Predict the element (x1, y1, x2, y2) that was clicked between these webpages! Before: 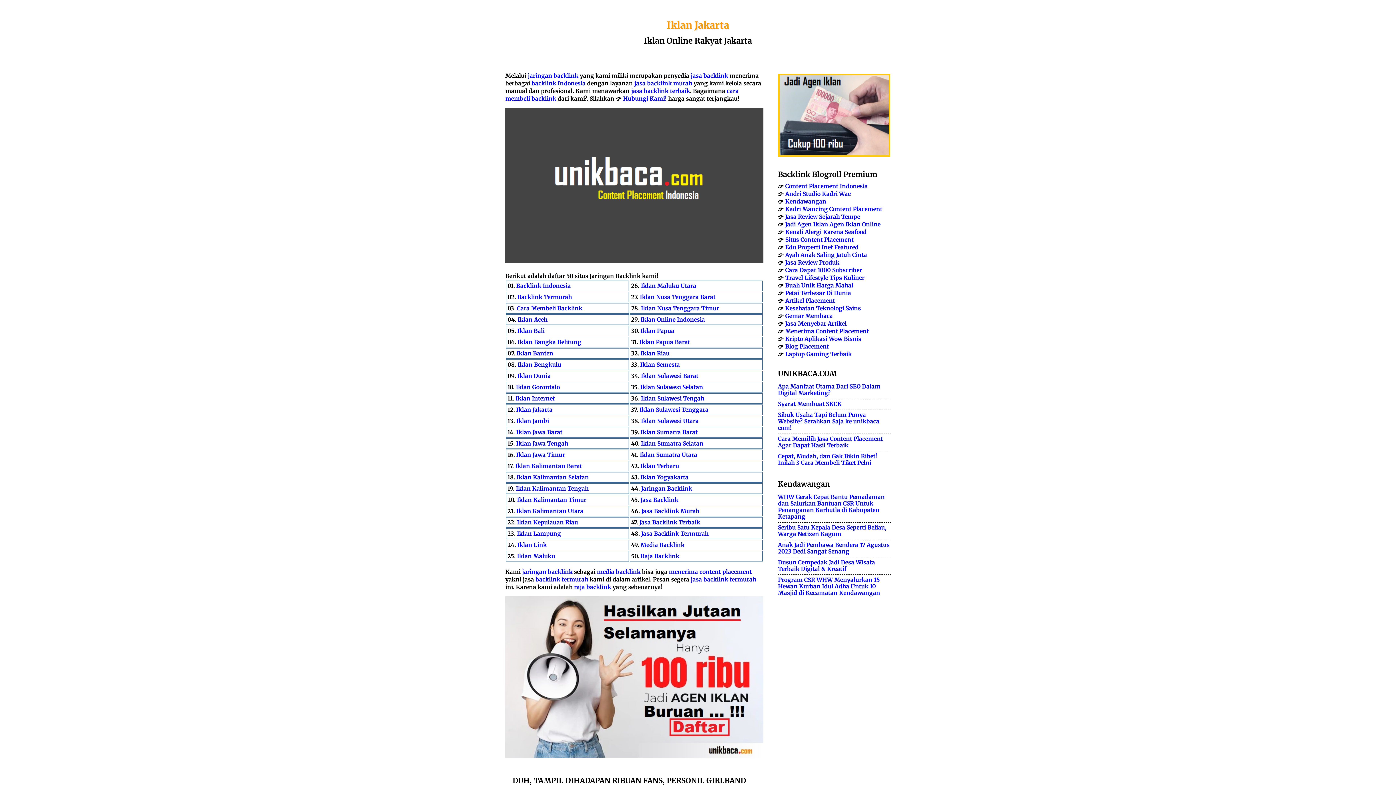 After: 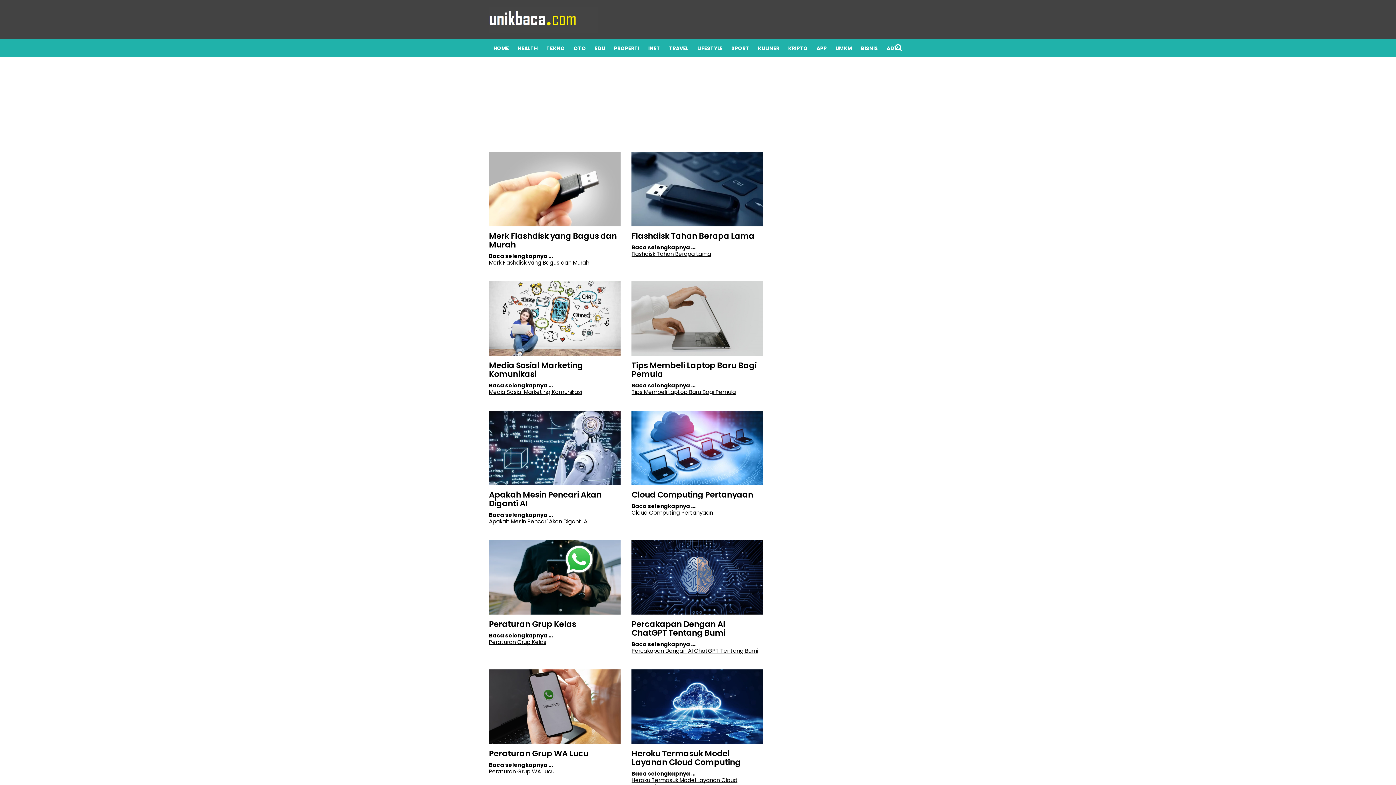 Action: label: Inet bbox: (821, 243, 833, 250)